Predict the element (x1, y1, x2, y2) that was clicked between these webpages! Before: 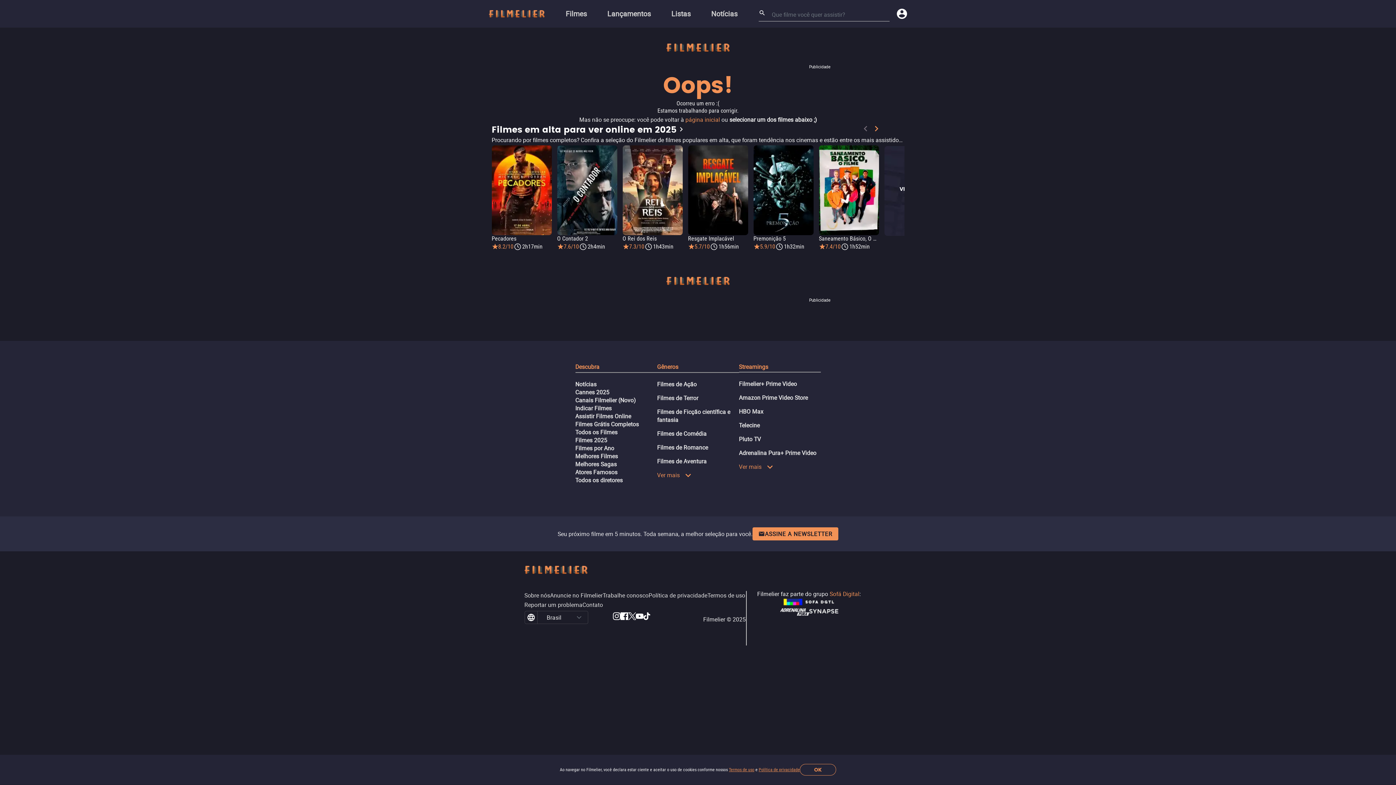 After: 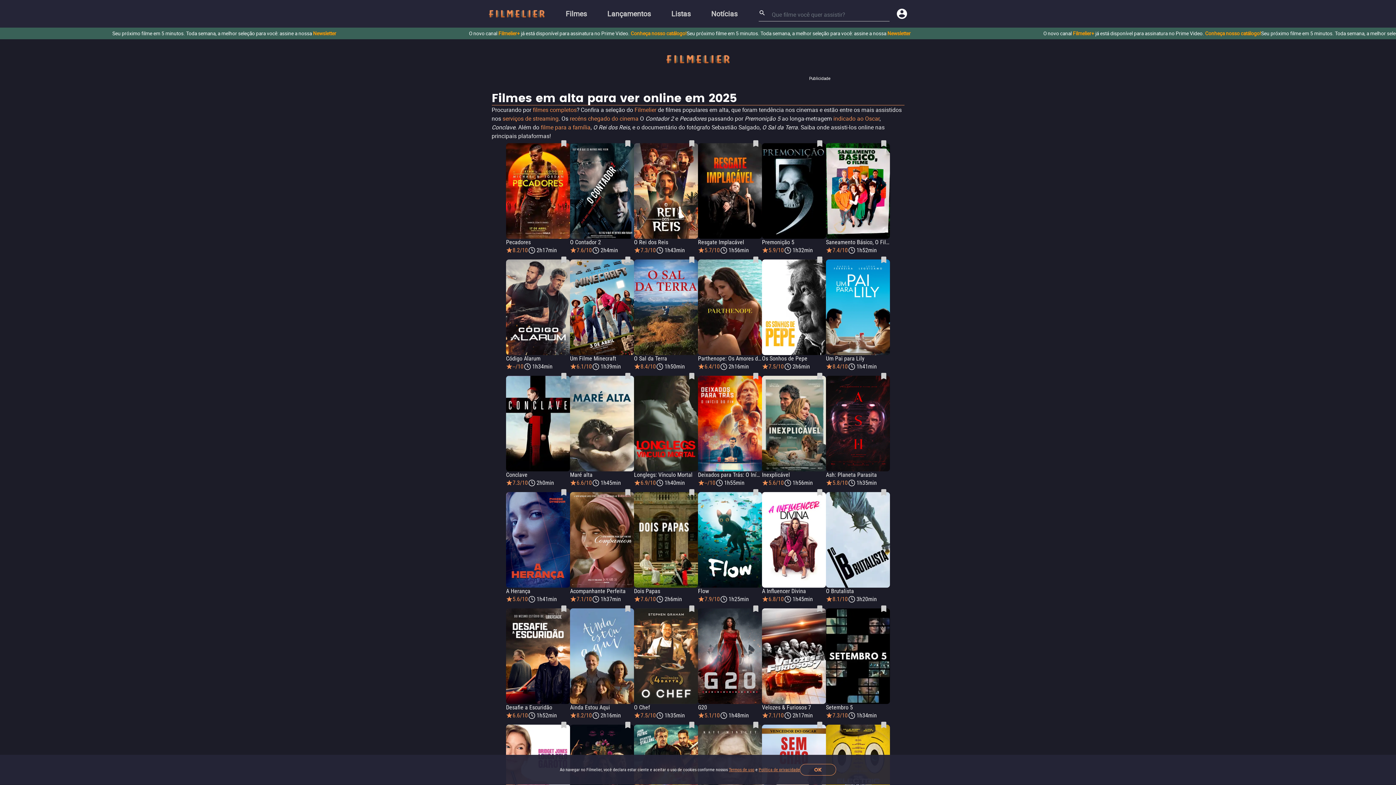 Action: label: Filmes em alta para ver online em 2025 bbox: (491, 124, 860, 135)